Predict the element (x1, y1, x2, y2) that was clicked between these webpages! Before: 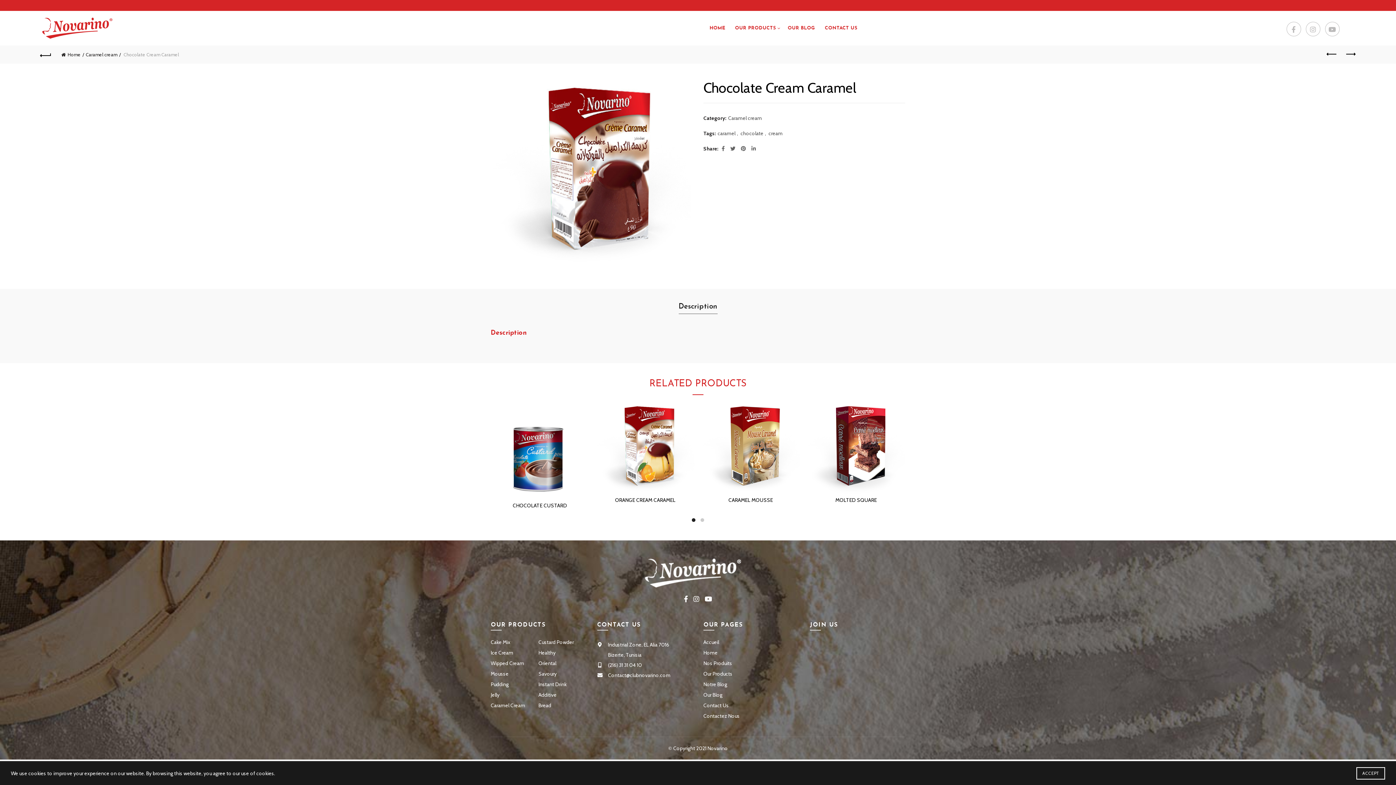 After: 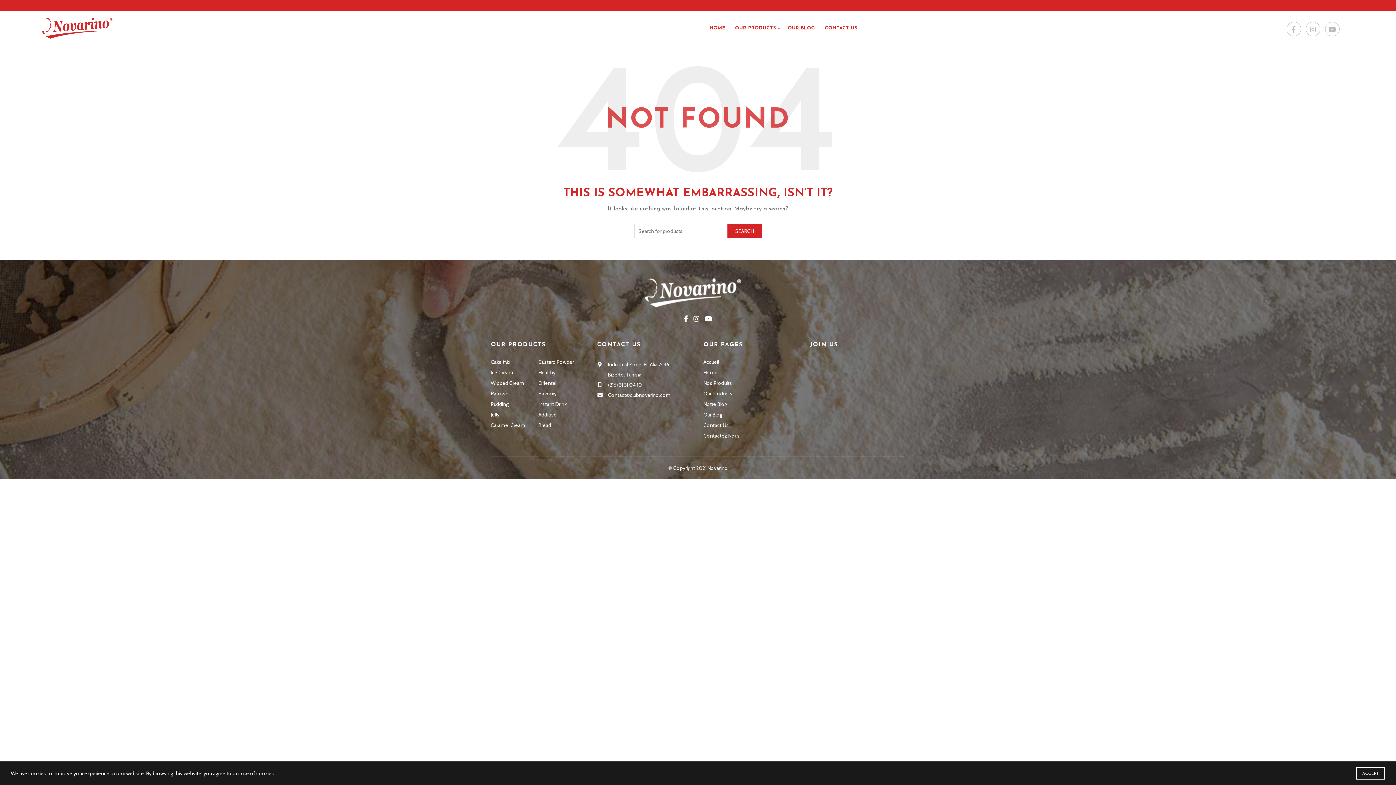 Action: label: Custard Powder bbox: (538, 639, 573, 645)